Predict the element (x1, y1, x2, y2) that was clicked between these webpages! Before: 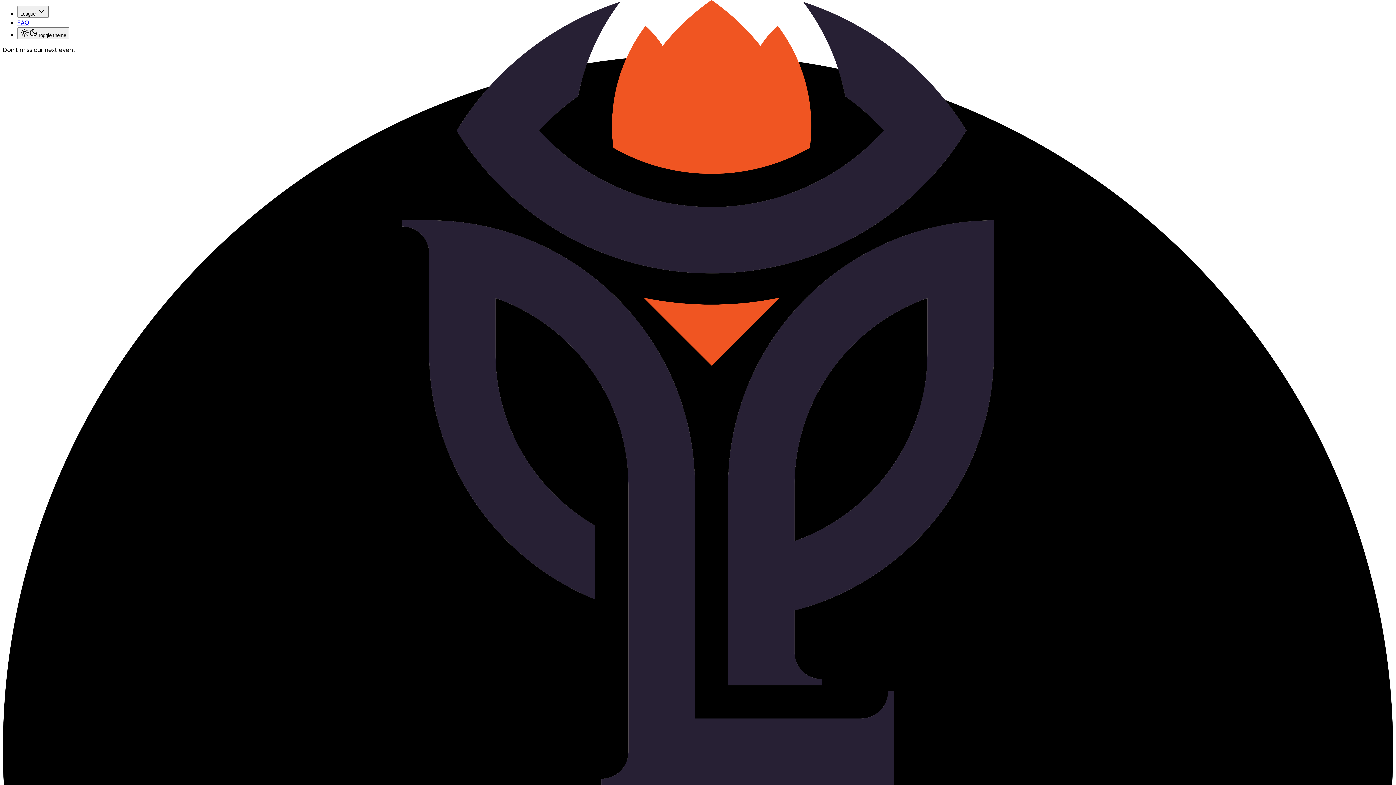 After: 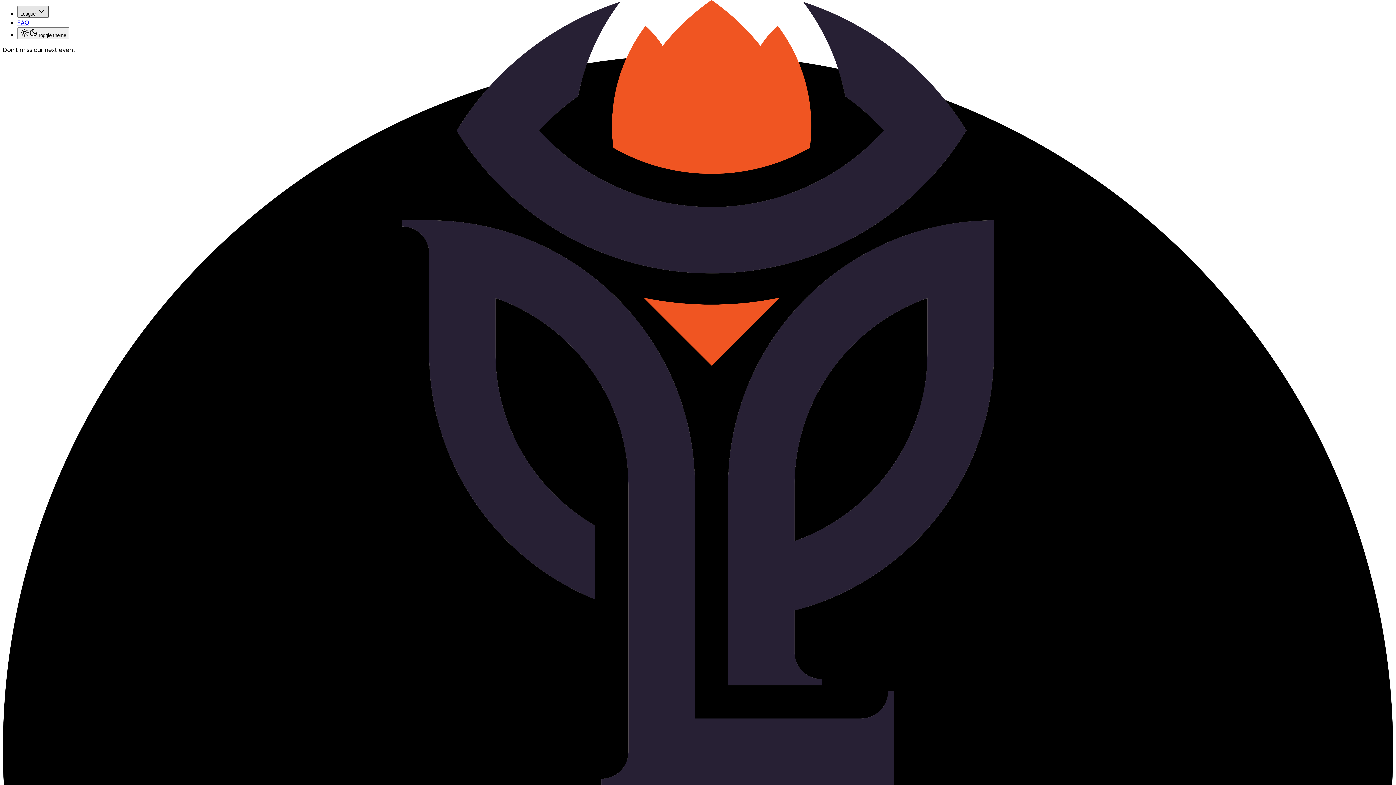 Action: label: League  bbox: (17, 5, 48, 17)